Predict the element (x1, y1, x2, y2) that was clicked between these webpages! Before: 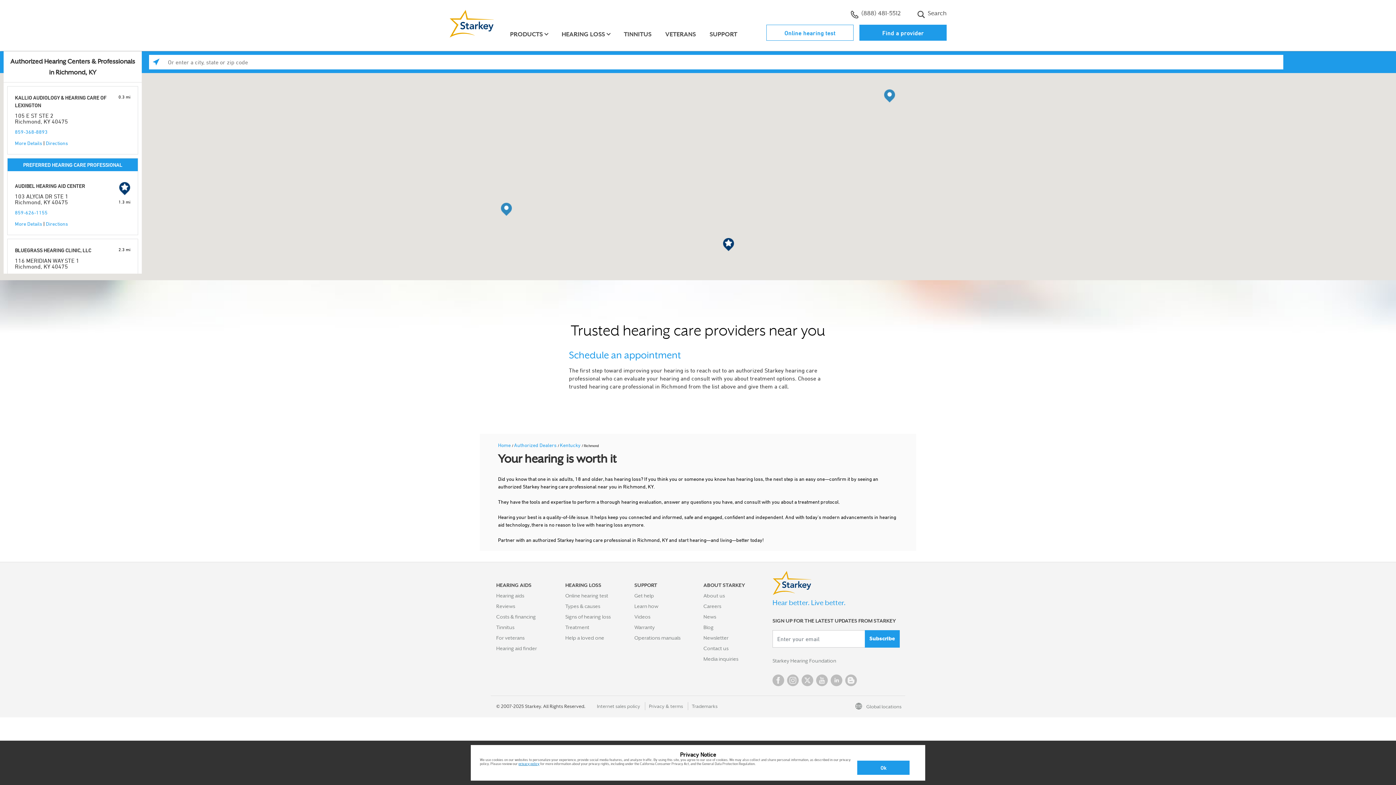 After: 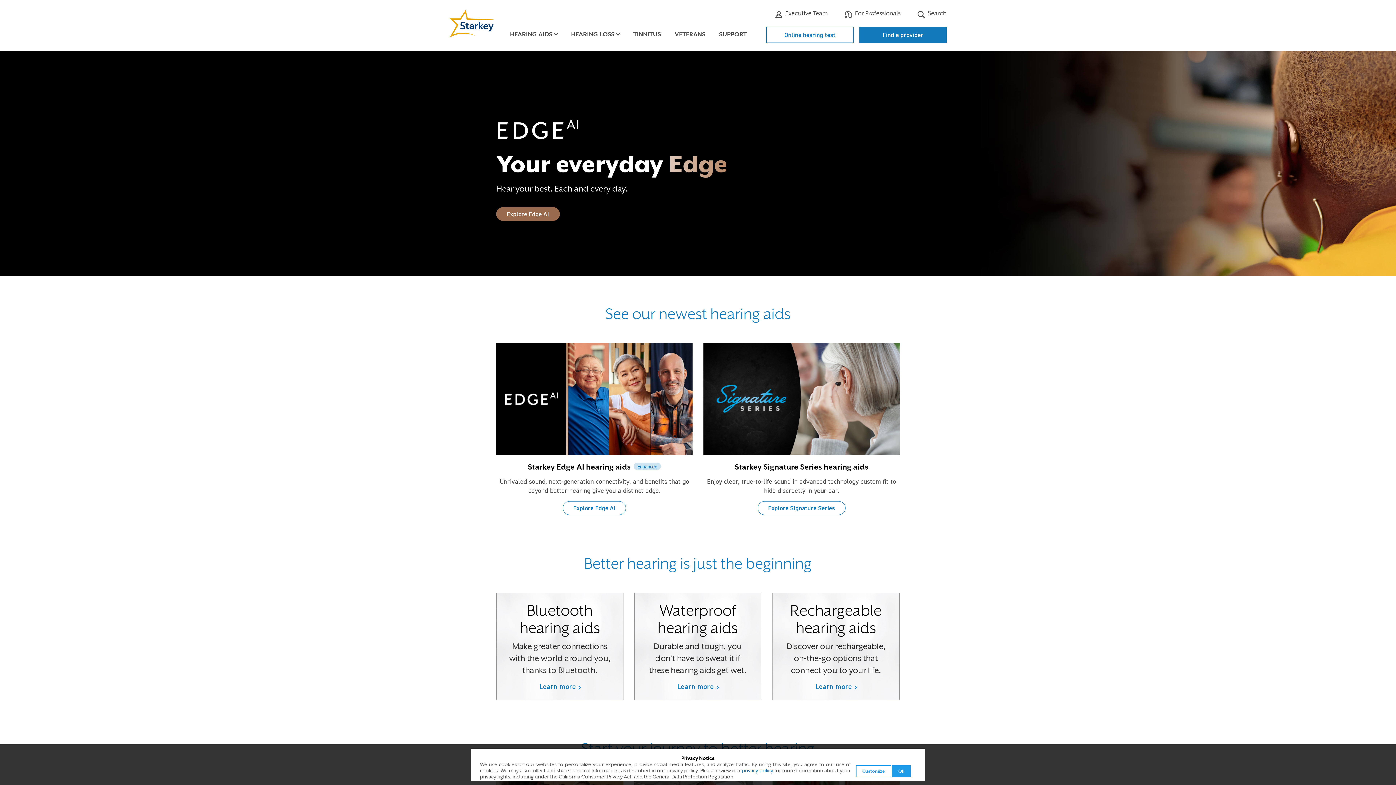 Action: bbox: (498, 442, 512, 448) label: Home 